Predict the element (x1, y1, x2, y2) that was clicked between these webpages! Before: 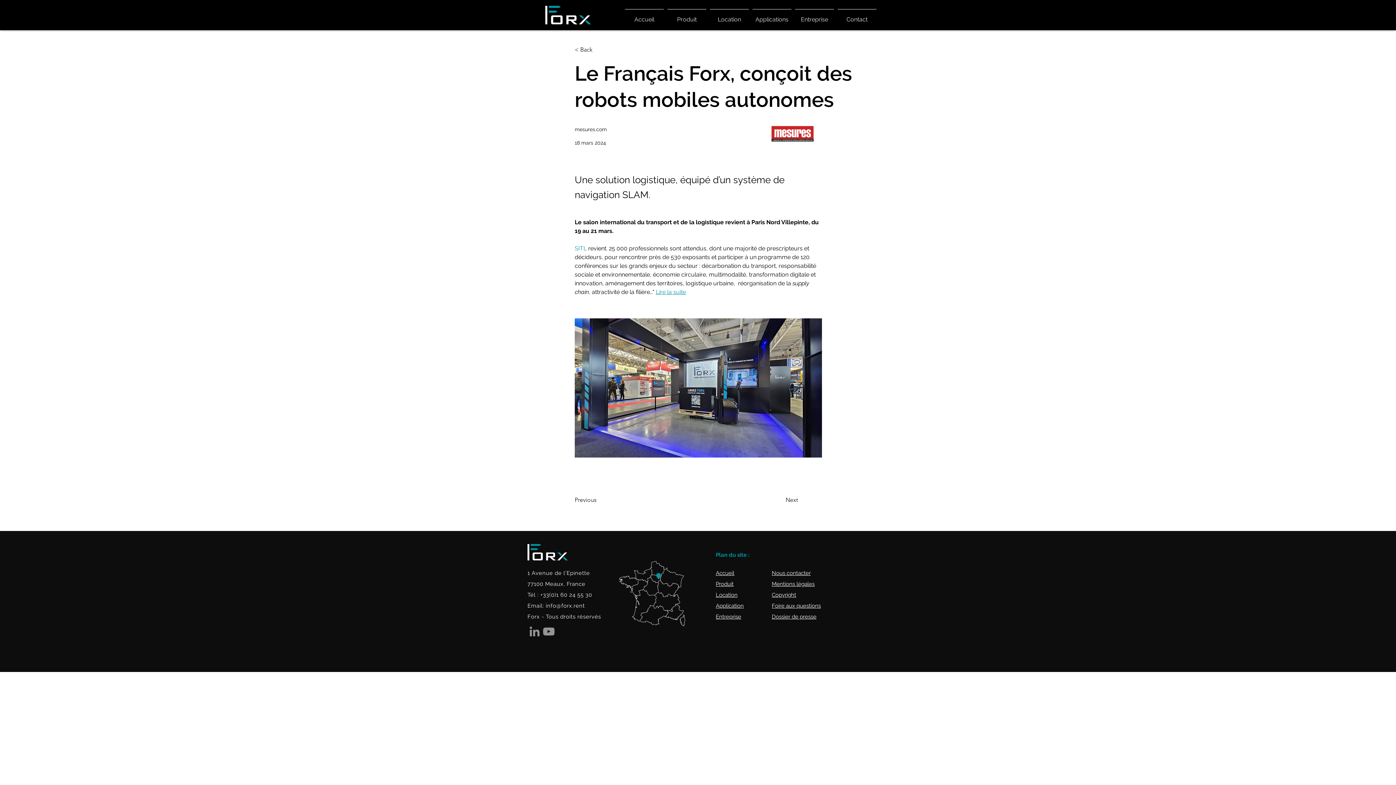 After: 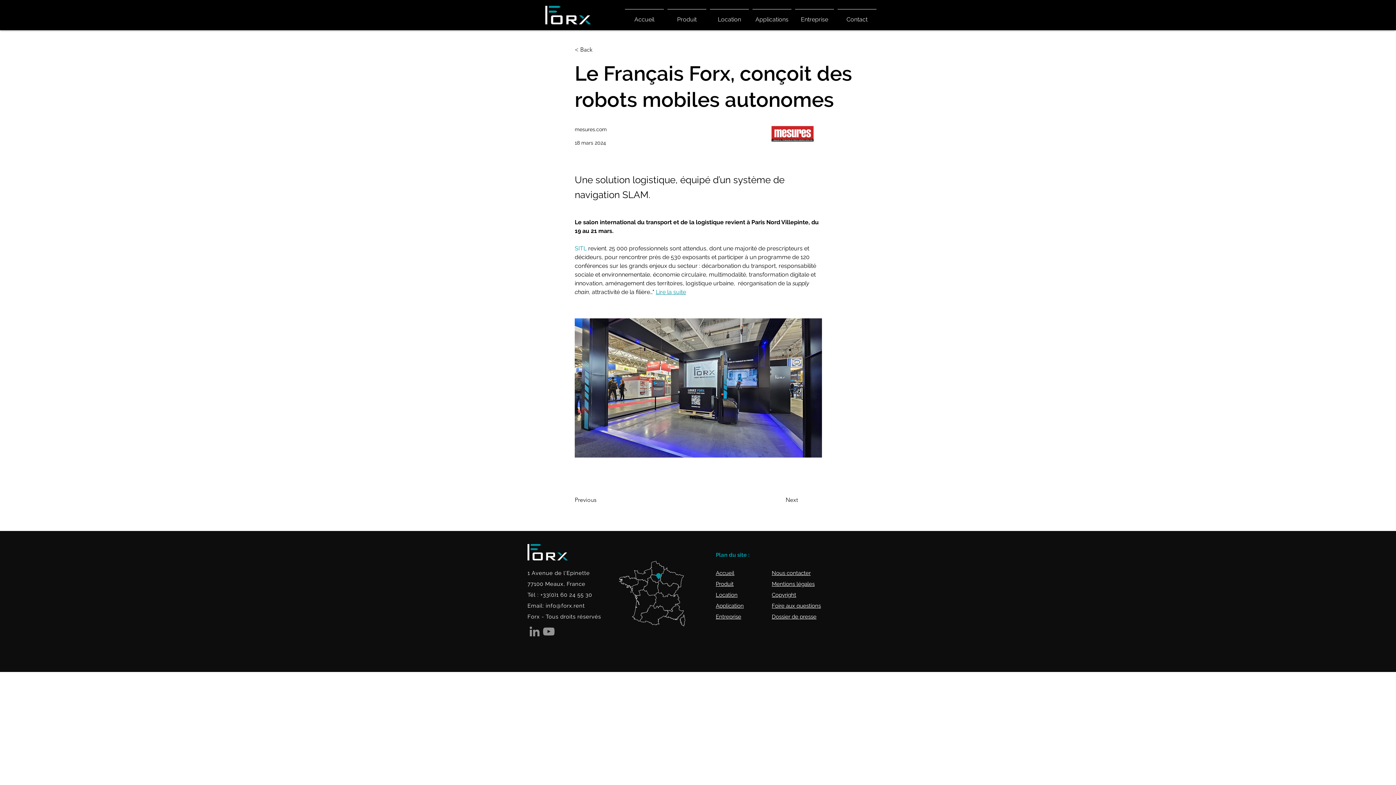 Action: label: info@forx.rent bbox: (545, 602, 585, 609)